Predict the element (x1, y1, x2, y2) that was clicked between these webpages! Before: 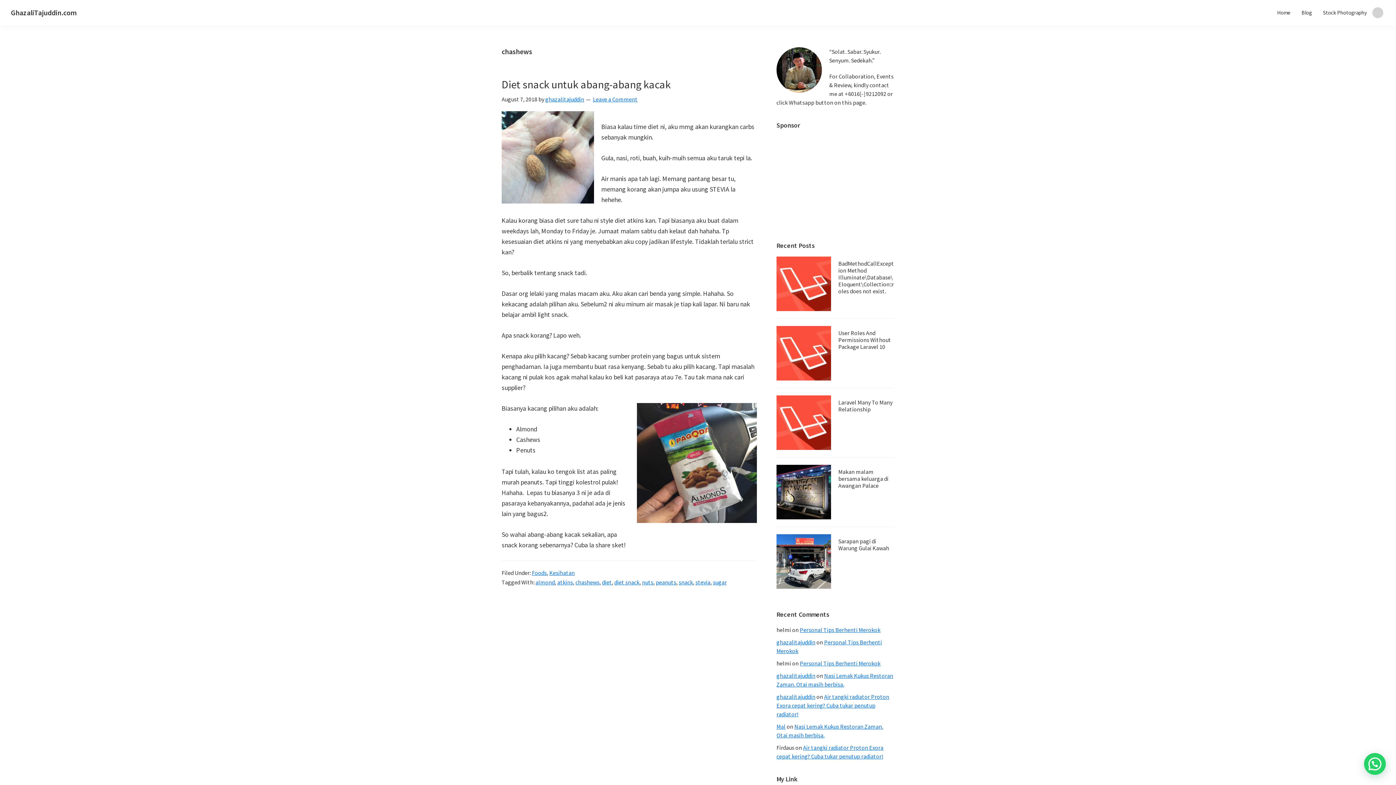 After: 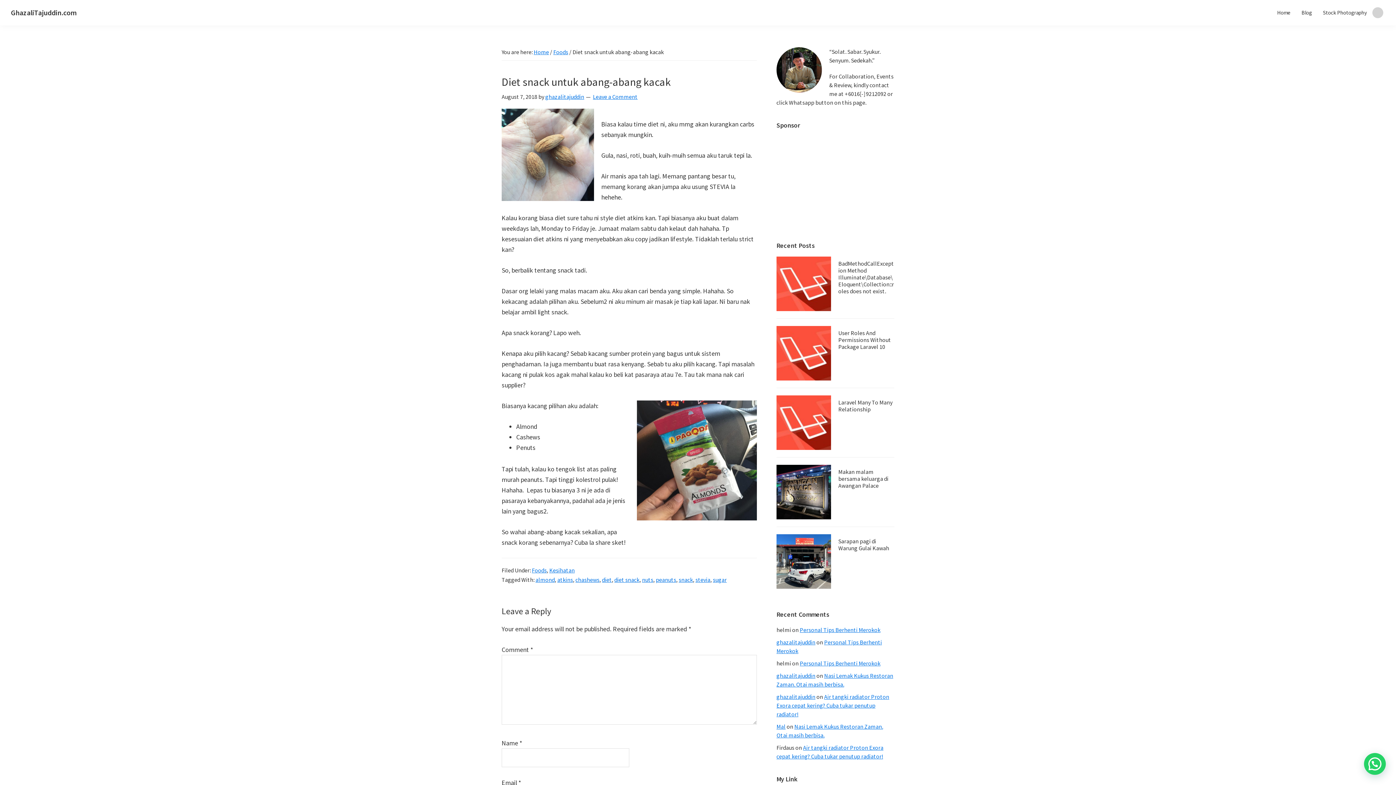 Action: bbox: (501, 77, 670, 91) label: Diet snack untuk abang-abang kacak